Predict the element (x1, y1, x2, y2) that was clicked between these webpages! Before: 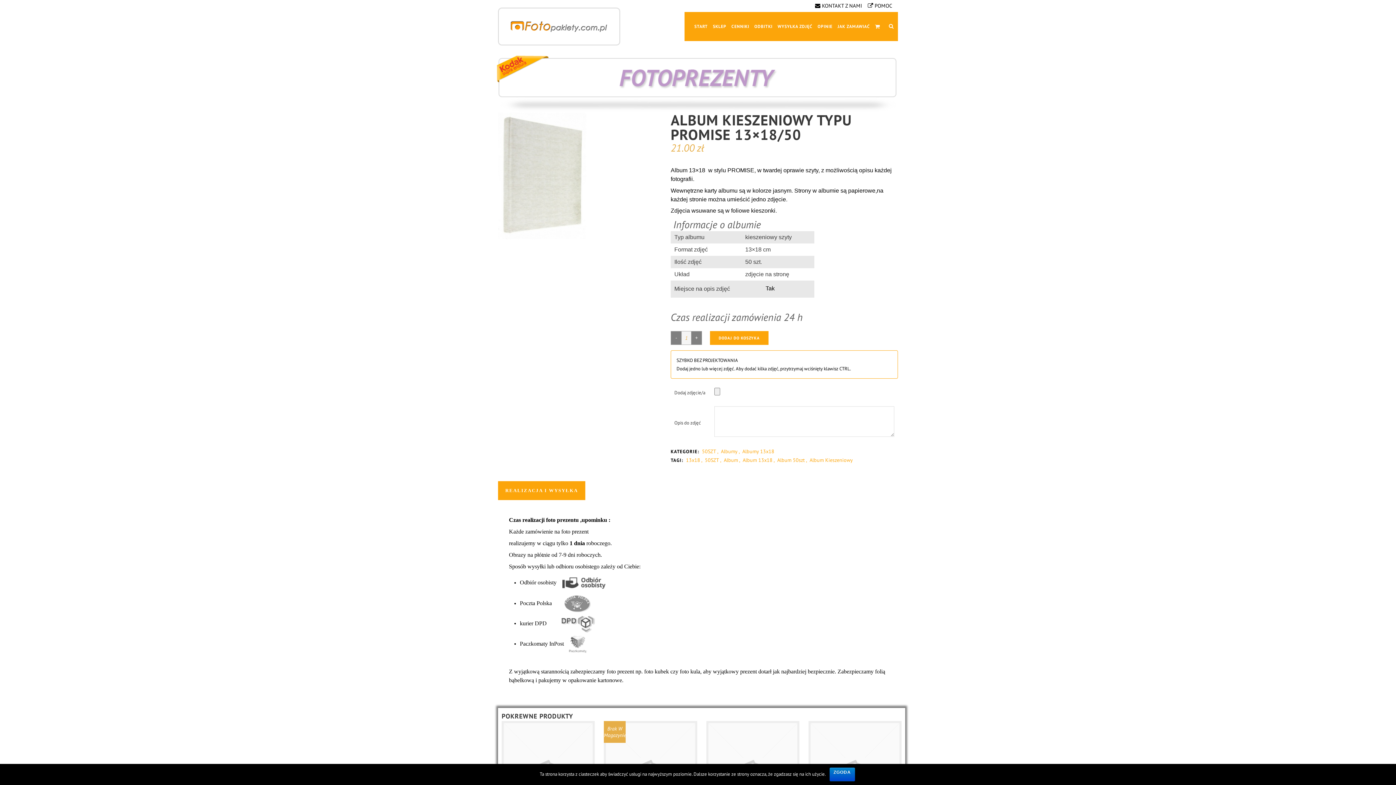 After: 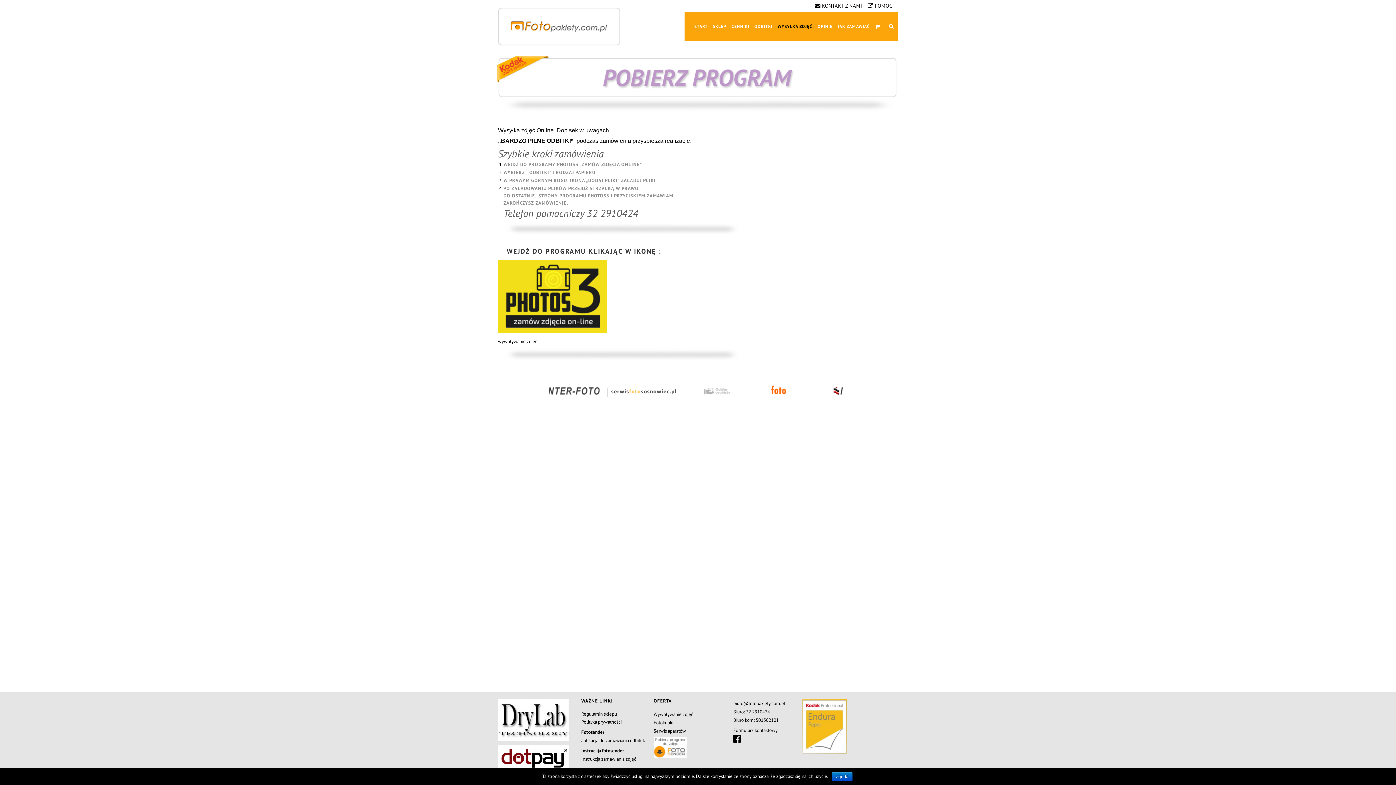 Action: label: WYSYŁKA ZDJĘĆ bbox: (775, 12, 815, 41)